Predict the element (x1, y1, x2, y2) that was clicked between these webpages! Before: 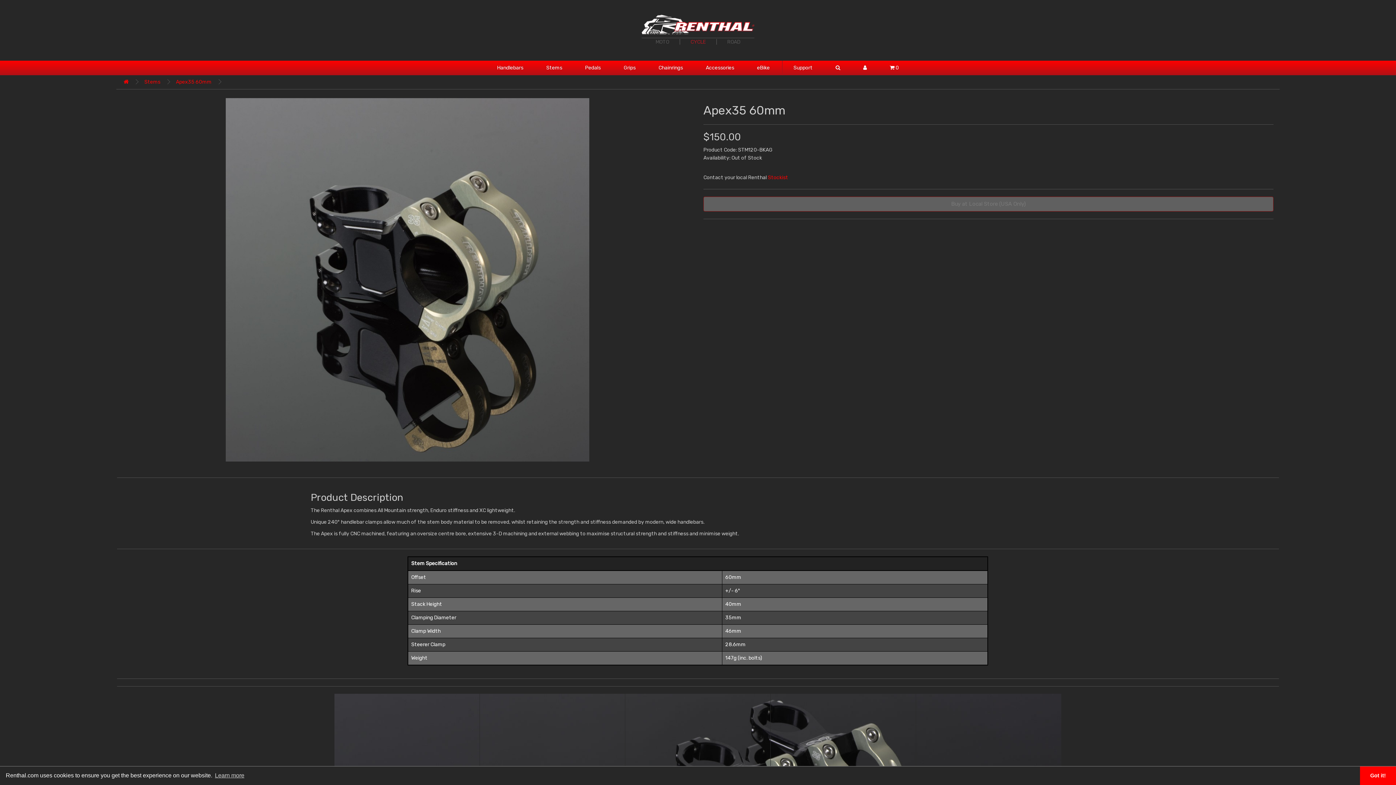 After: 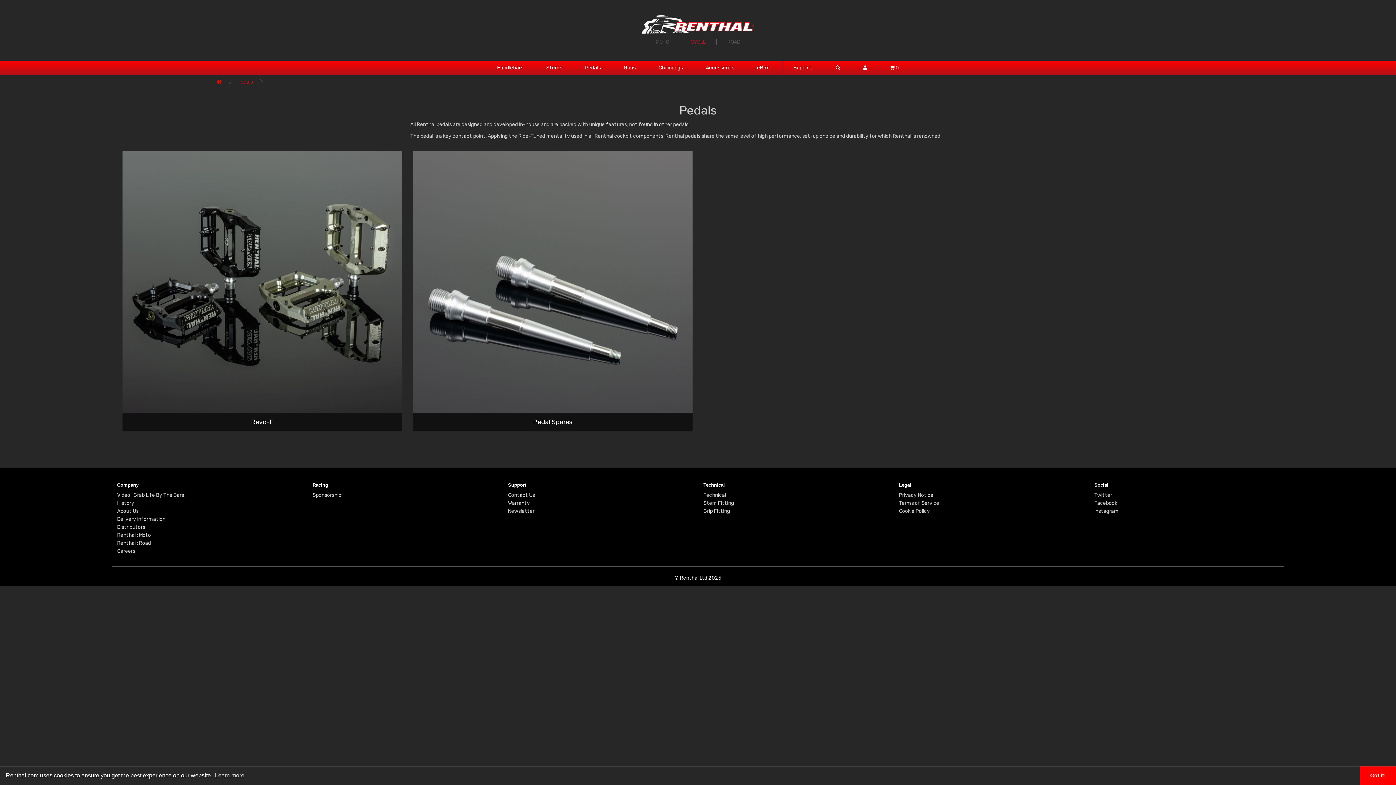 Action: bbox: (574, 60, 611, 75) label: Pedals